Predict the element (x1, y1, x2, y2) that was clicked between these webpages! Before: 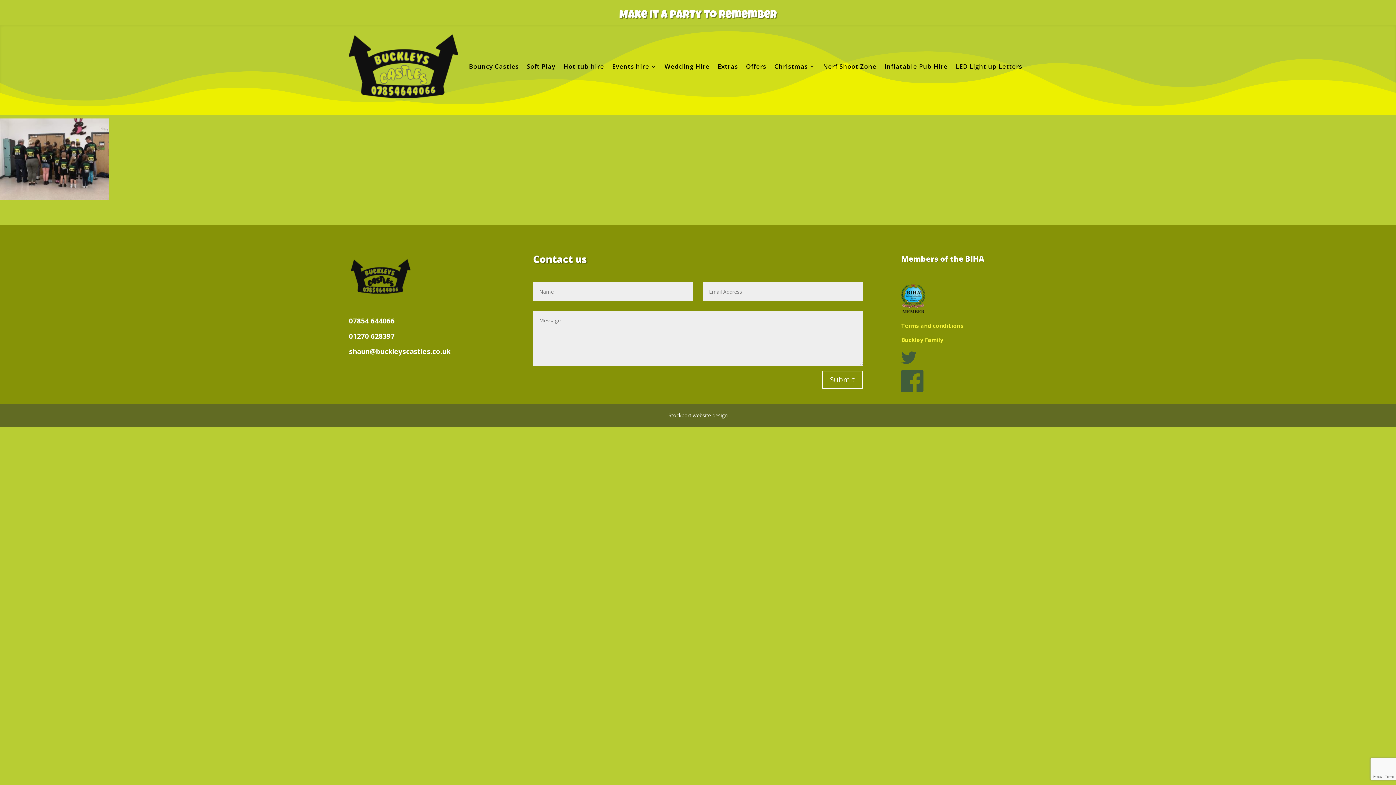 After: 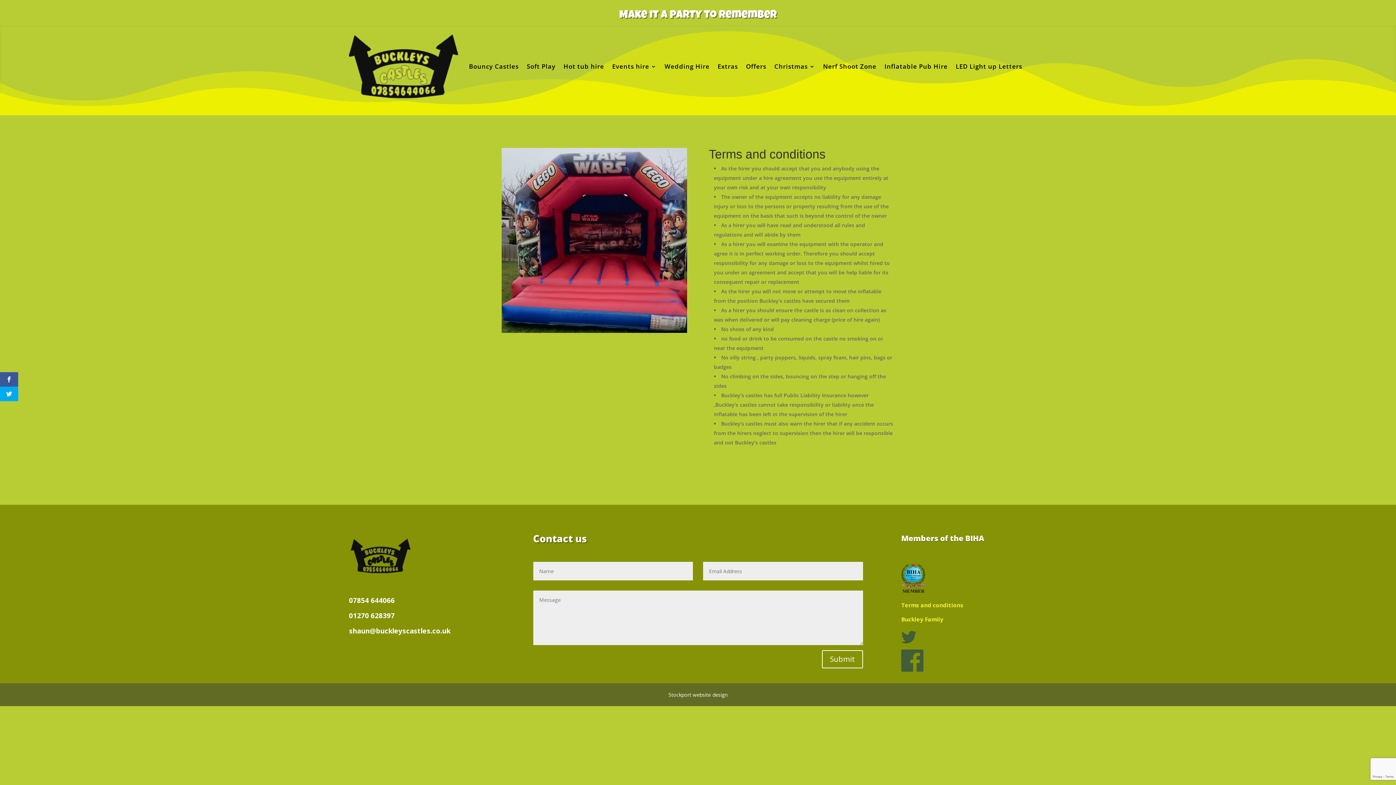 Action: label: Terms and conditions bbox: (901, 322, 963, 329)